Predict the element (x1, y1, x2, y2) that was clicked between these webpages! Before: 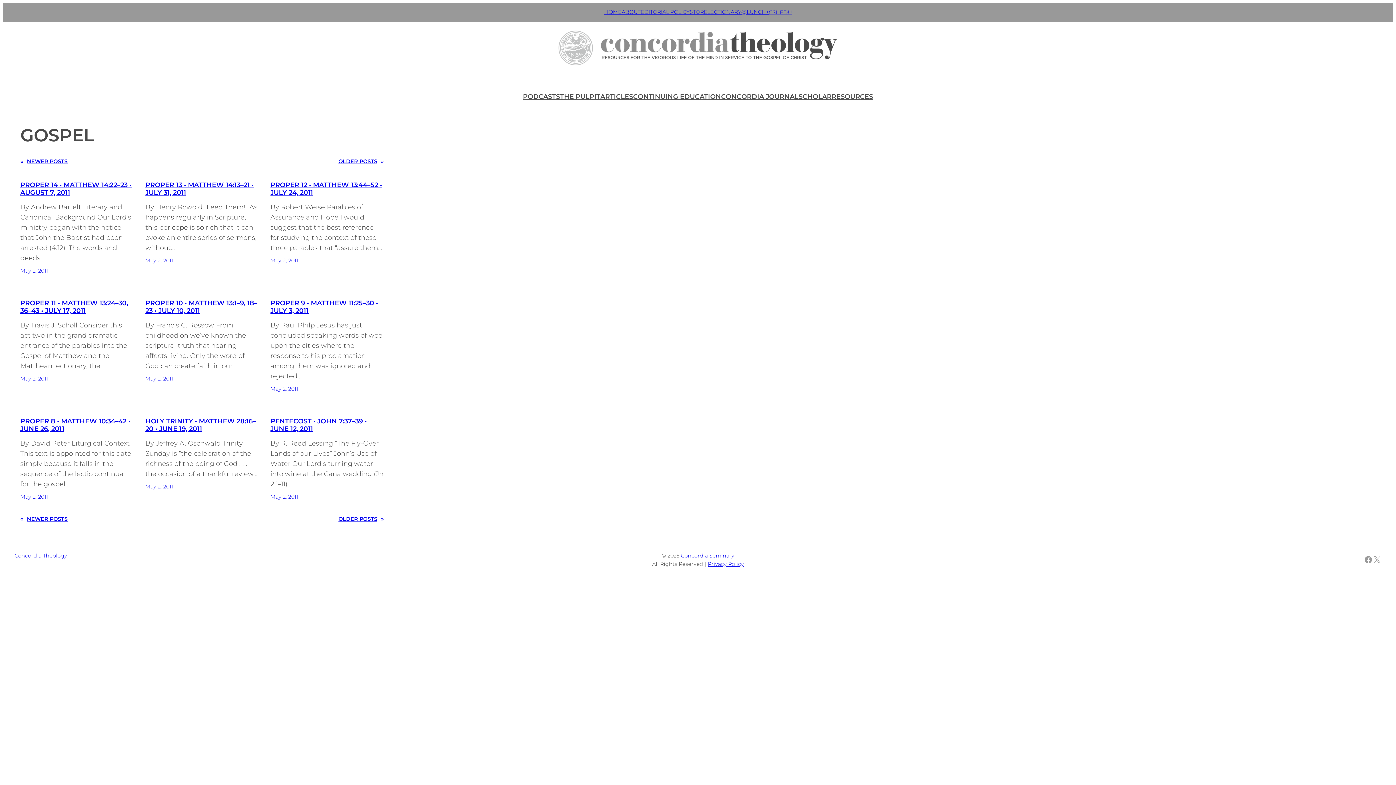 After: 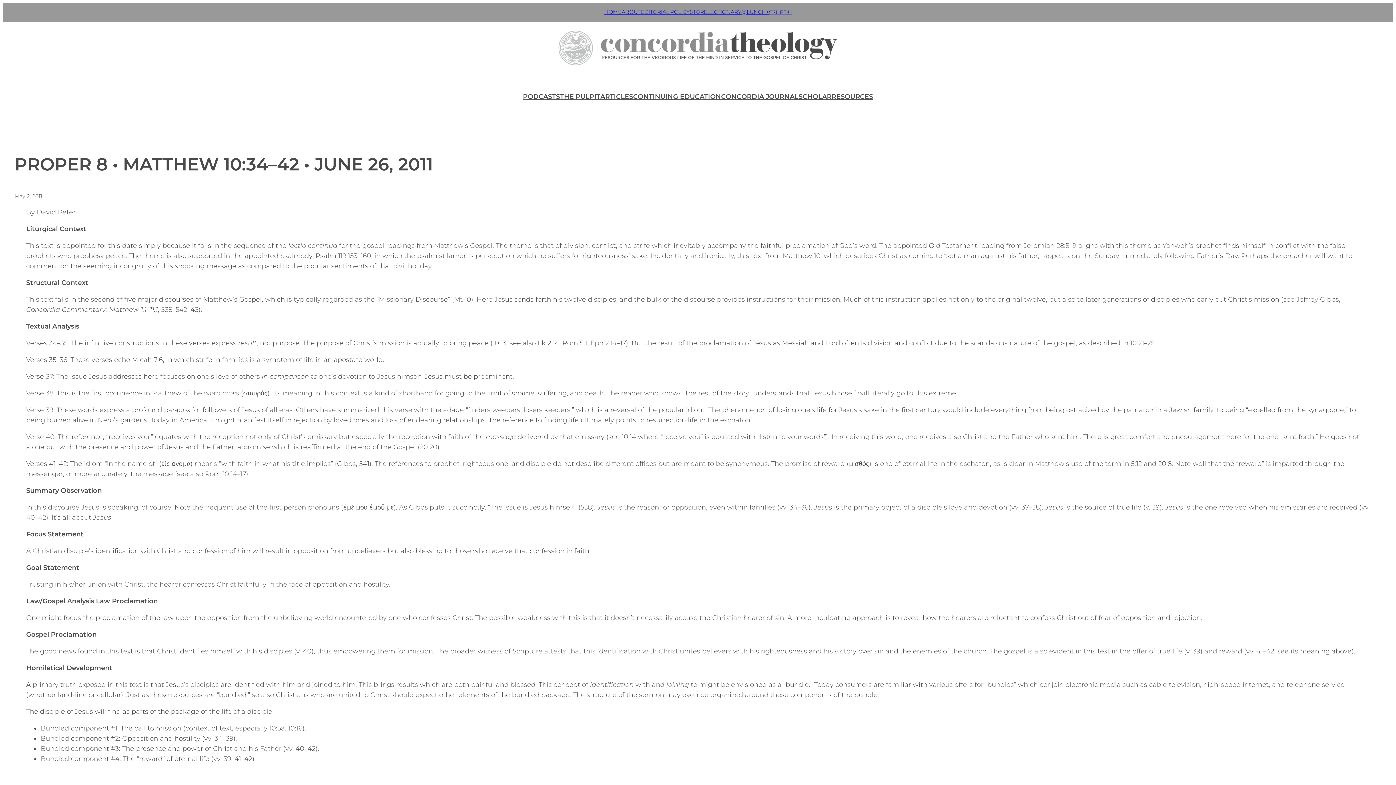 Action: label: PROPER 8 • MATTHEW 10:34–42 • JUNE 26, 2011 bbox: (20, 417, 130, 432)